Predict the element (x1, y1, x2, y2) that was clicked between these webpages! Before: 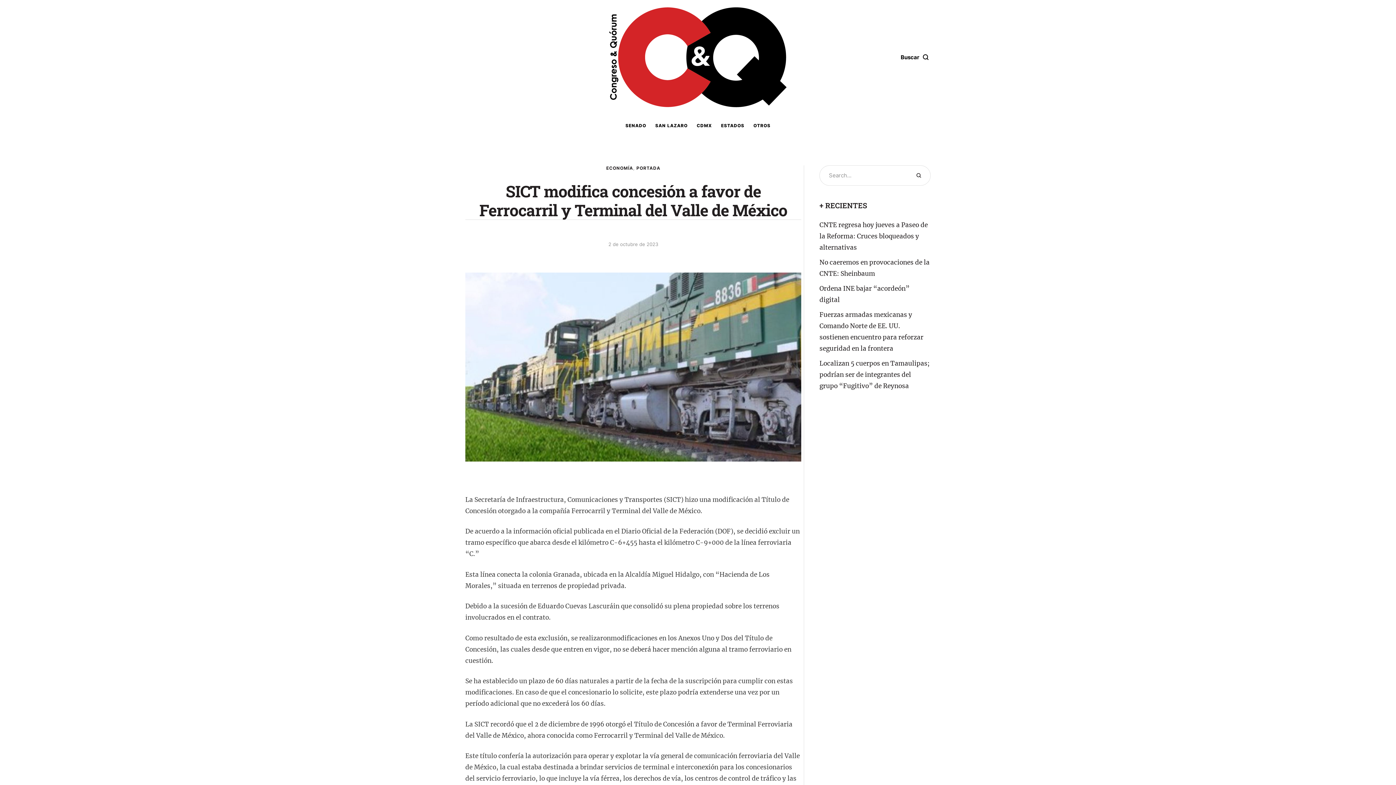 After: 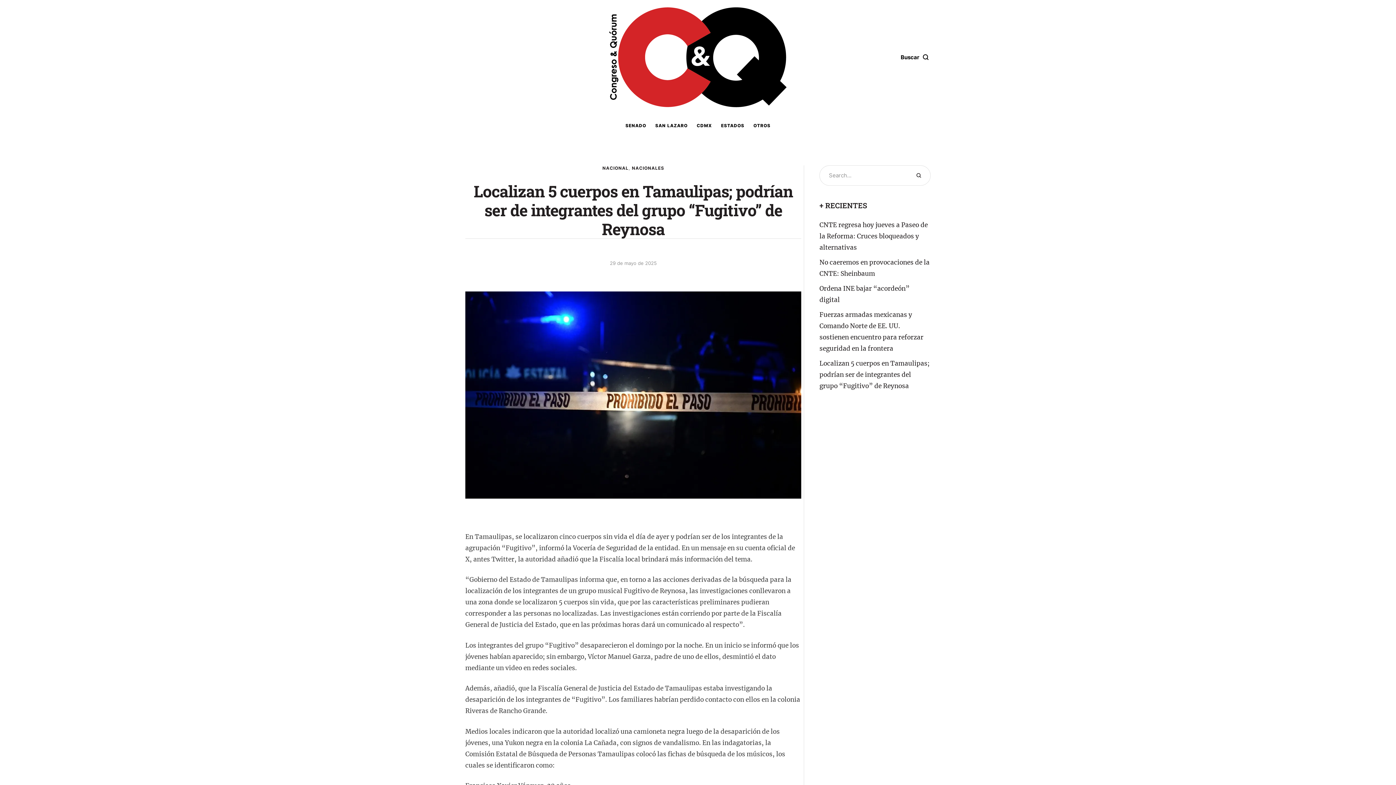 Action: bbox: (819, 359, 929, 390) label: Localizan 5 cuerpos en Tamaulipas; podrían ser de integrantes del grupo “Fugitivo” de Reynosa